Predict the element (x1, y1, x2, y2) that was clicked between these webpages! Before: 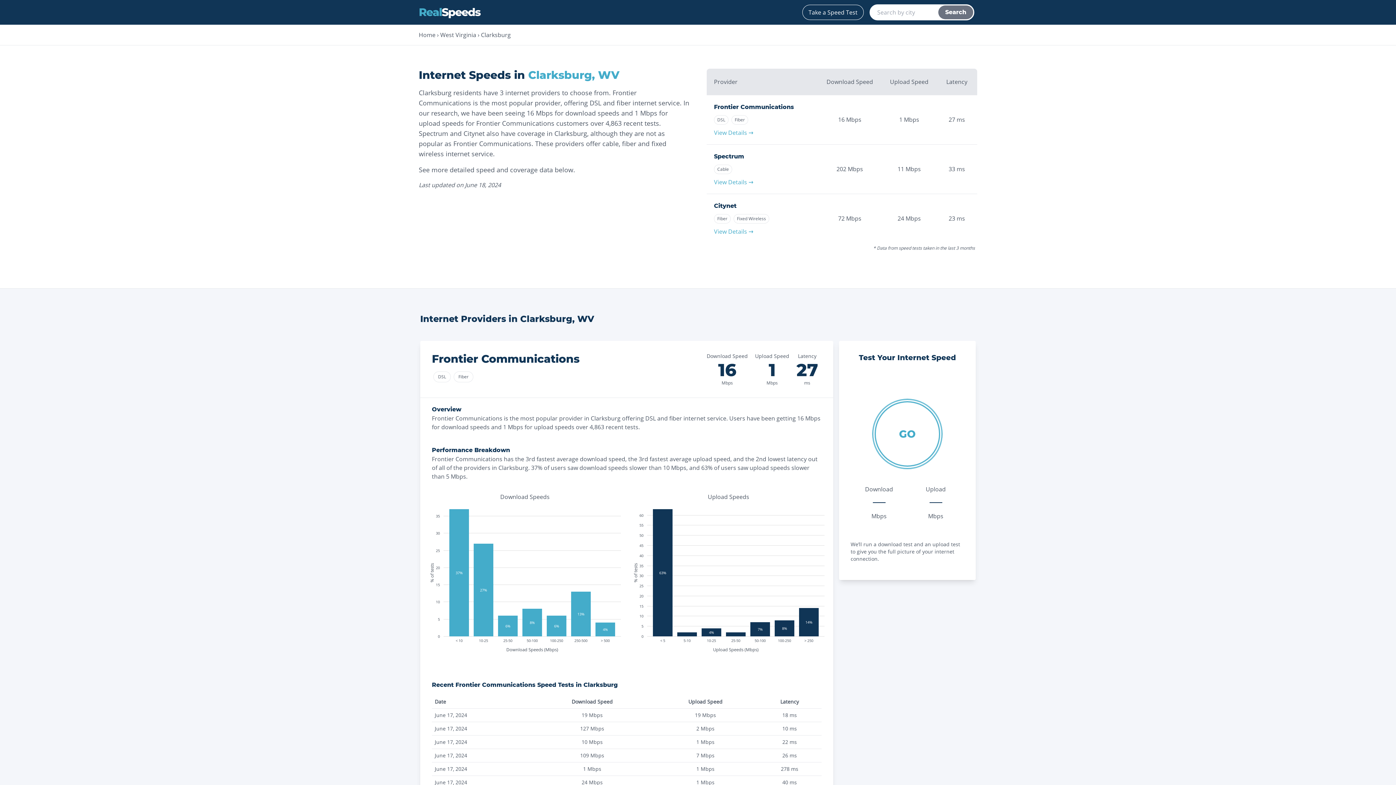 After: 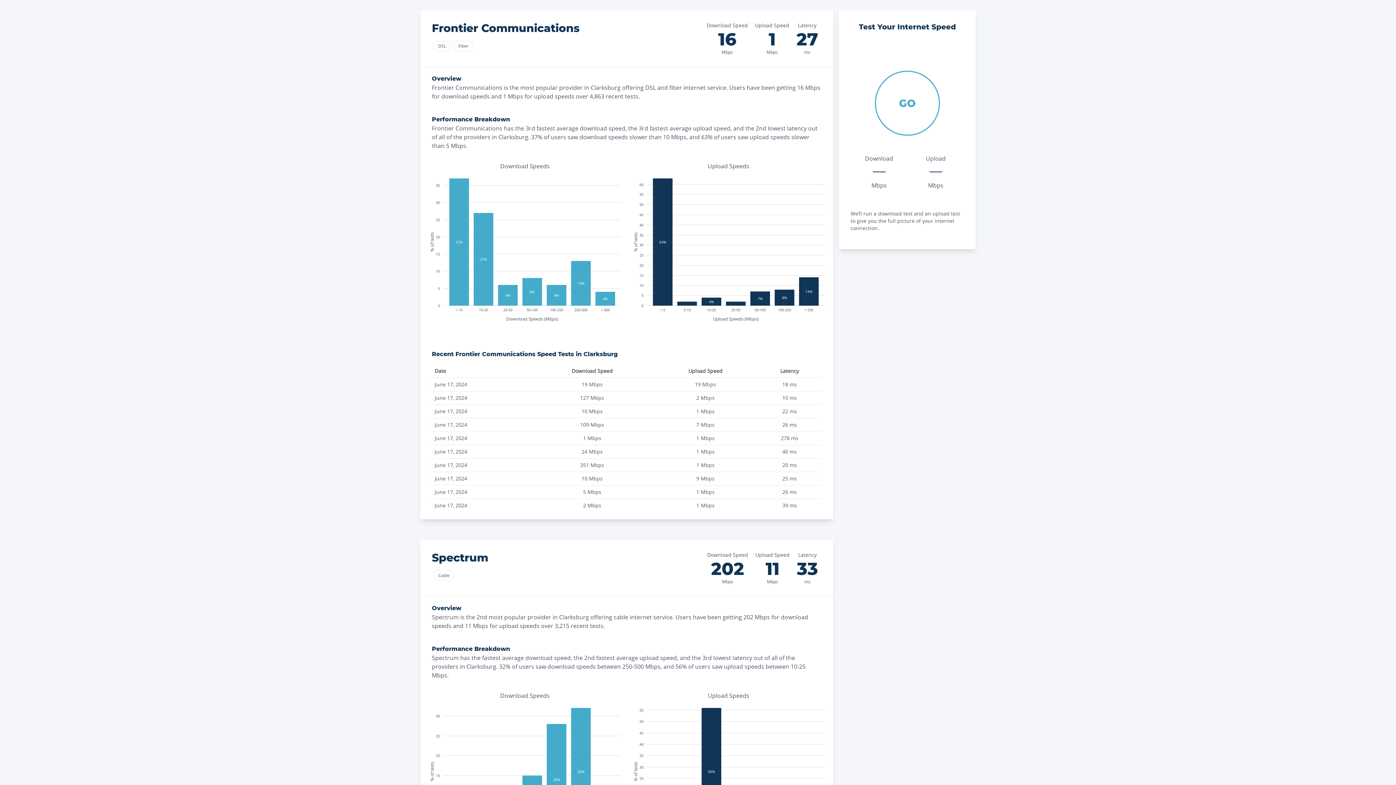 Action: label: View Details → bbox: (714, 128, 814, 137)